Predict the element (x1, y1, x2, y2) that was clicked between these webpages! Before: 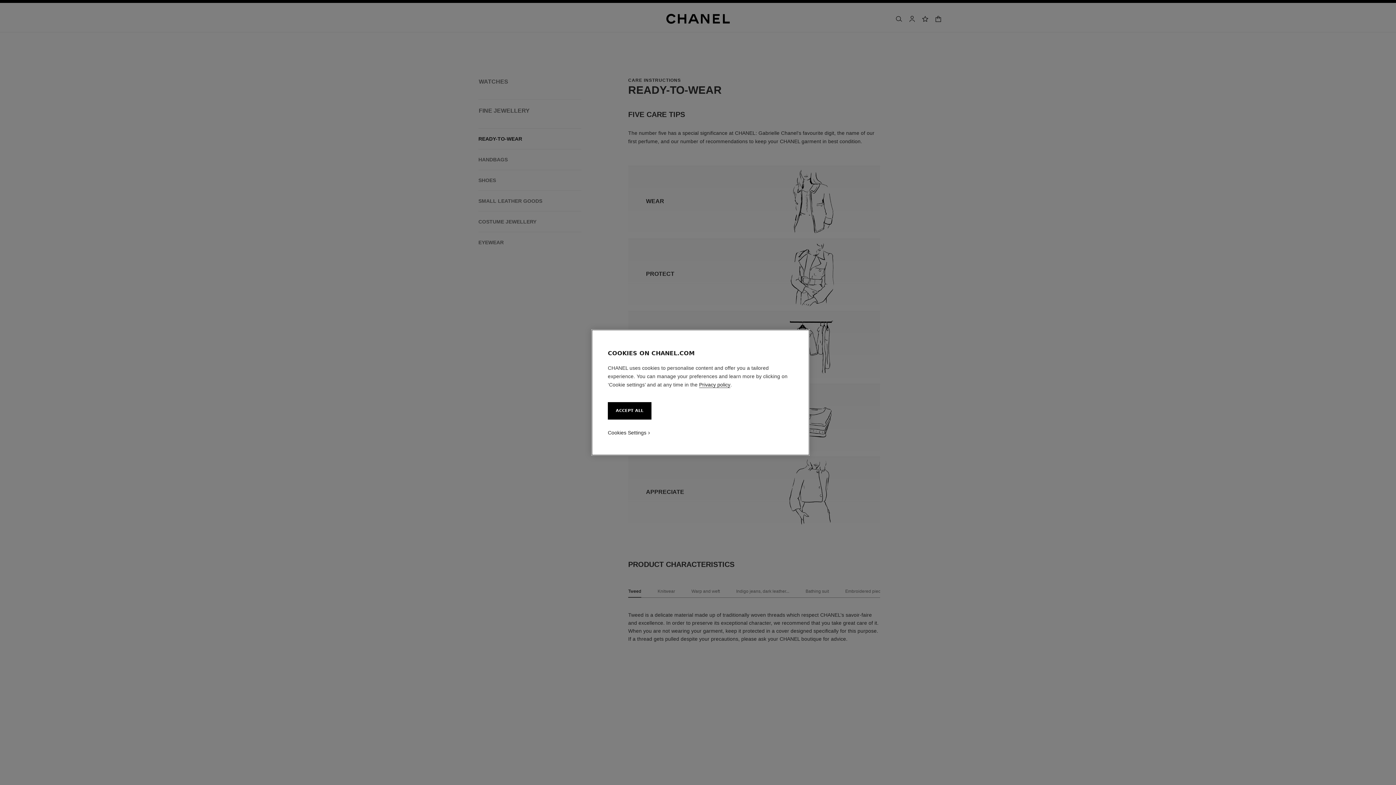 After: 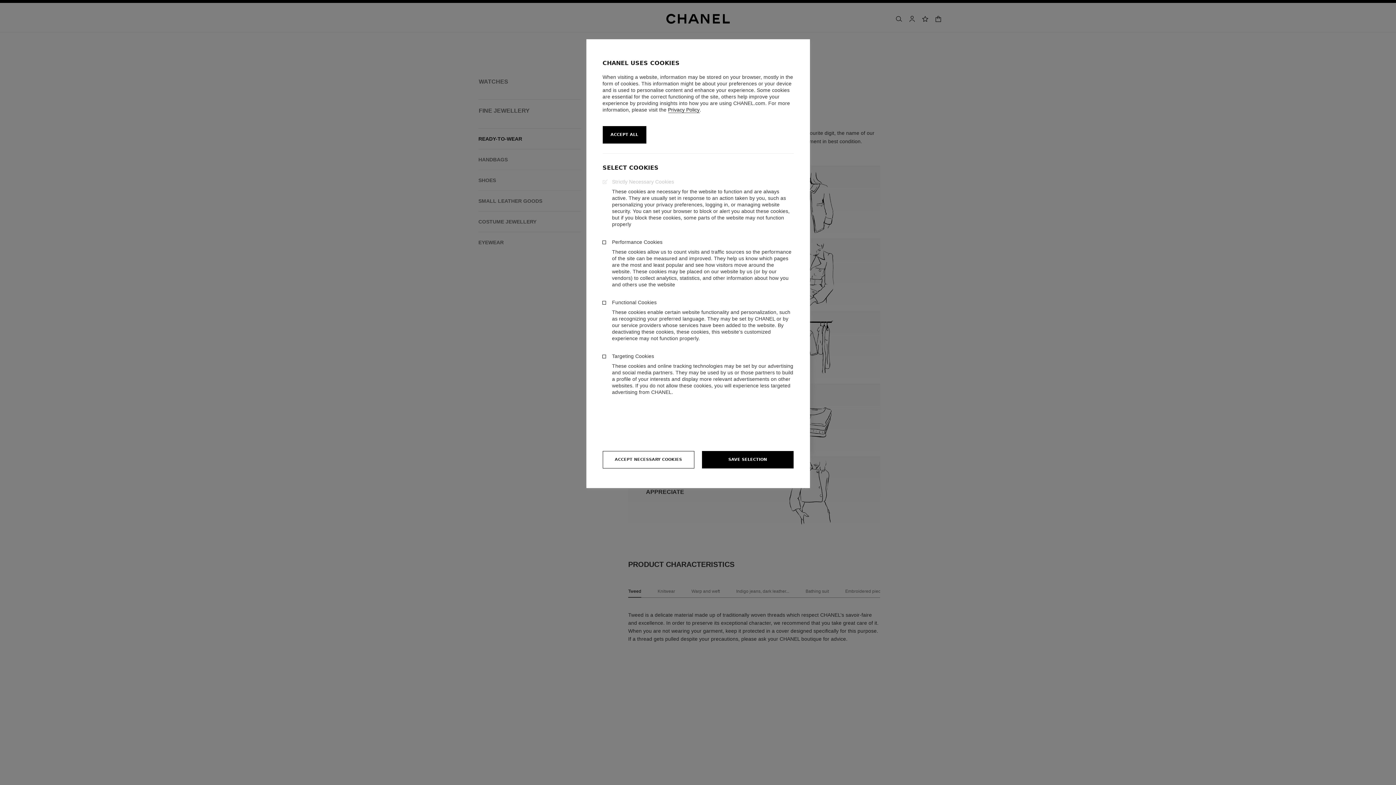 Action: label: Cookies Settings bbox: (608, 429, 646, 436)